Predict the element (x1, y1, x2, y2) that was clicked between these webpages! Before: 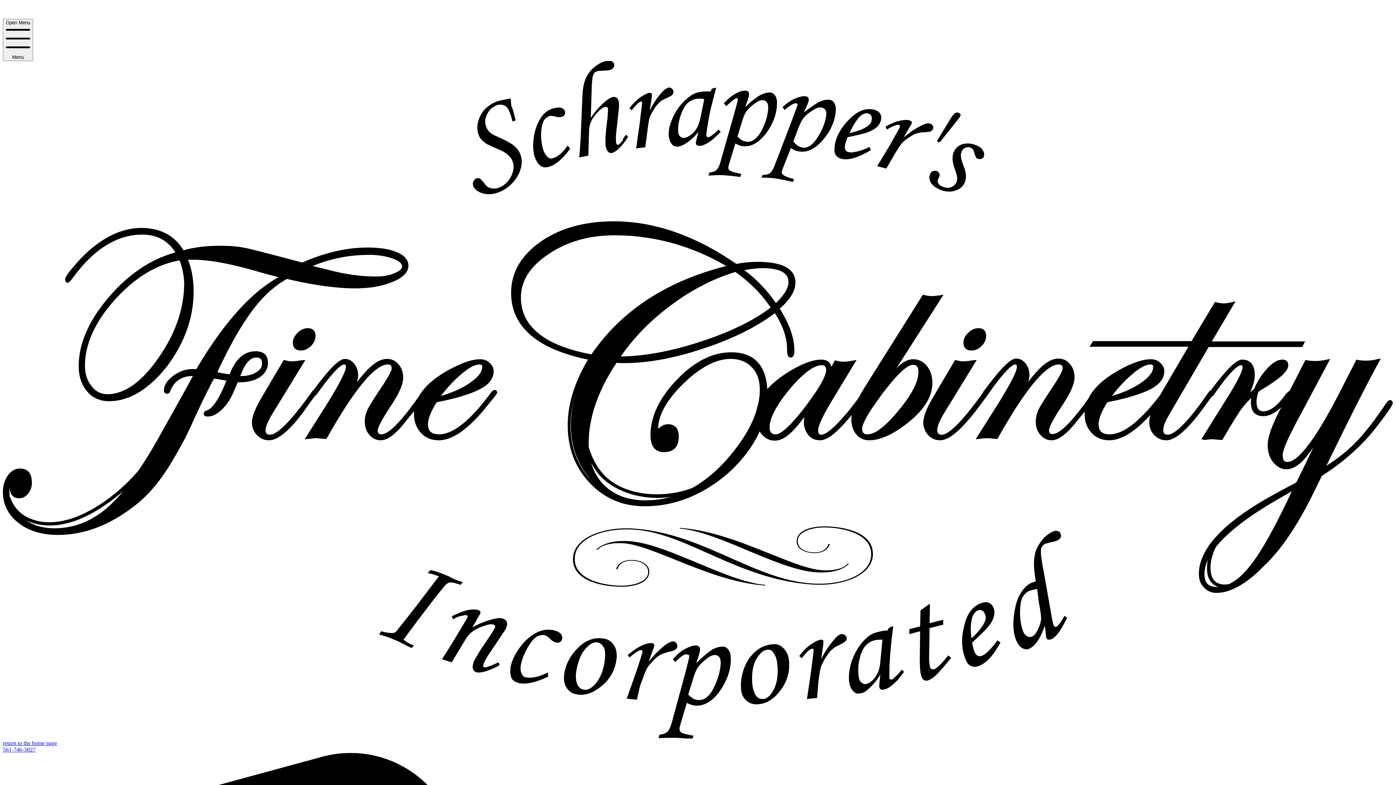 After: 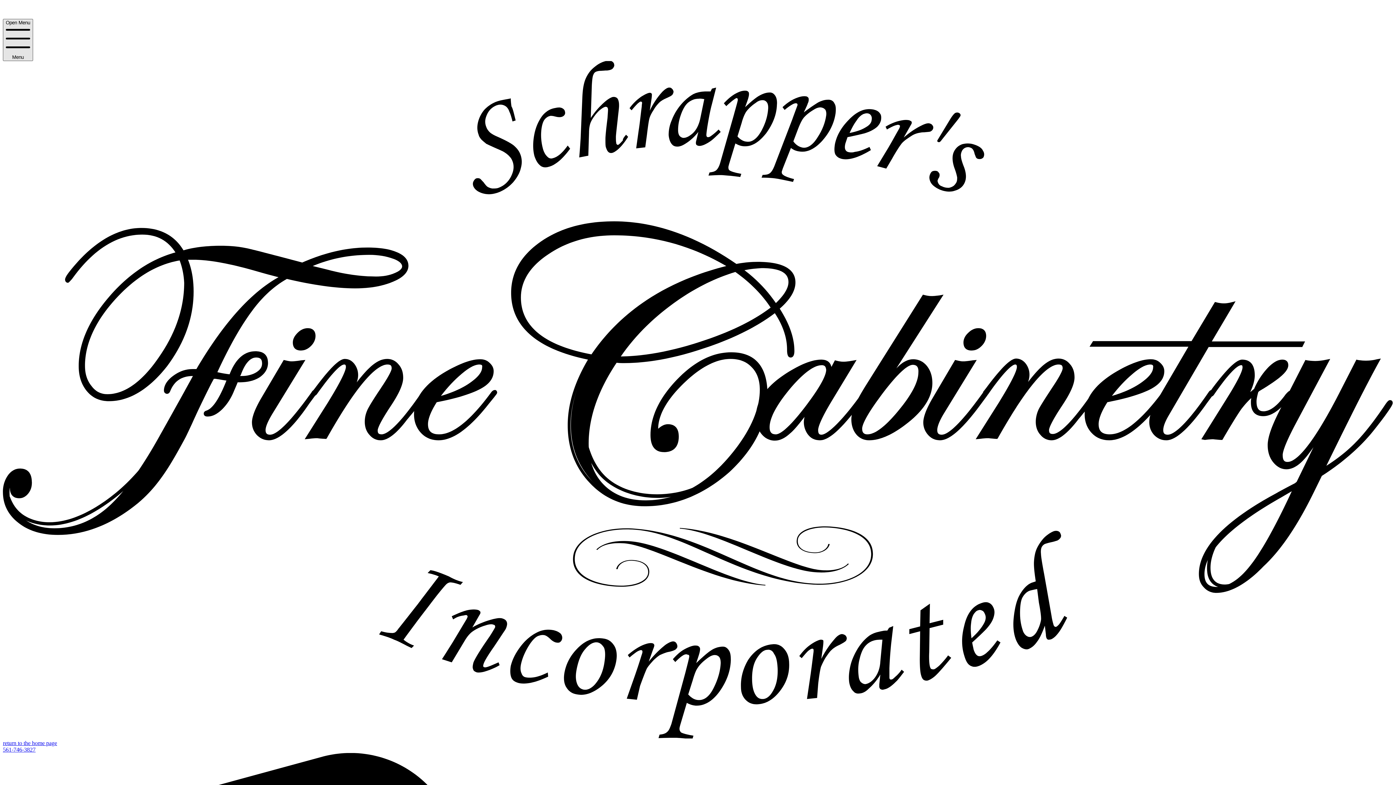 Action: label: Open Menu
Menu bbox: (2, 18, 33, 60)